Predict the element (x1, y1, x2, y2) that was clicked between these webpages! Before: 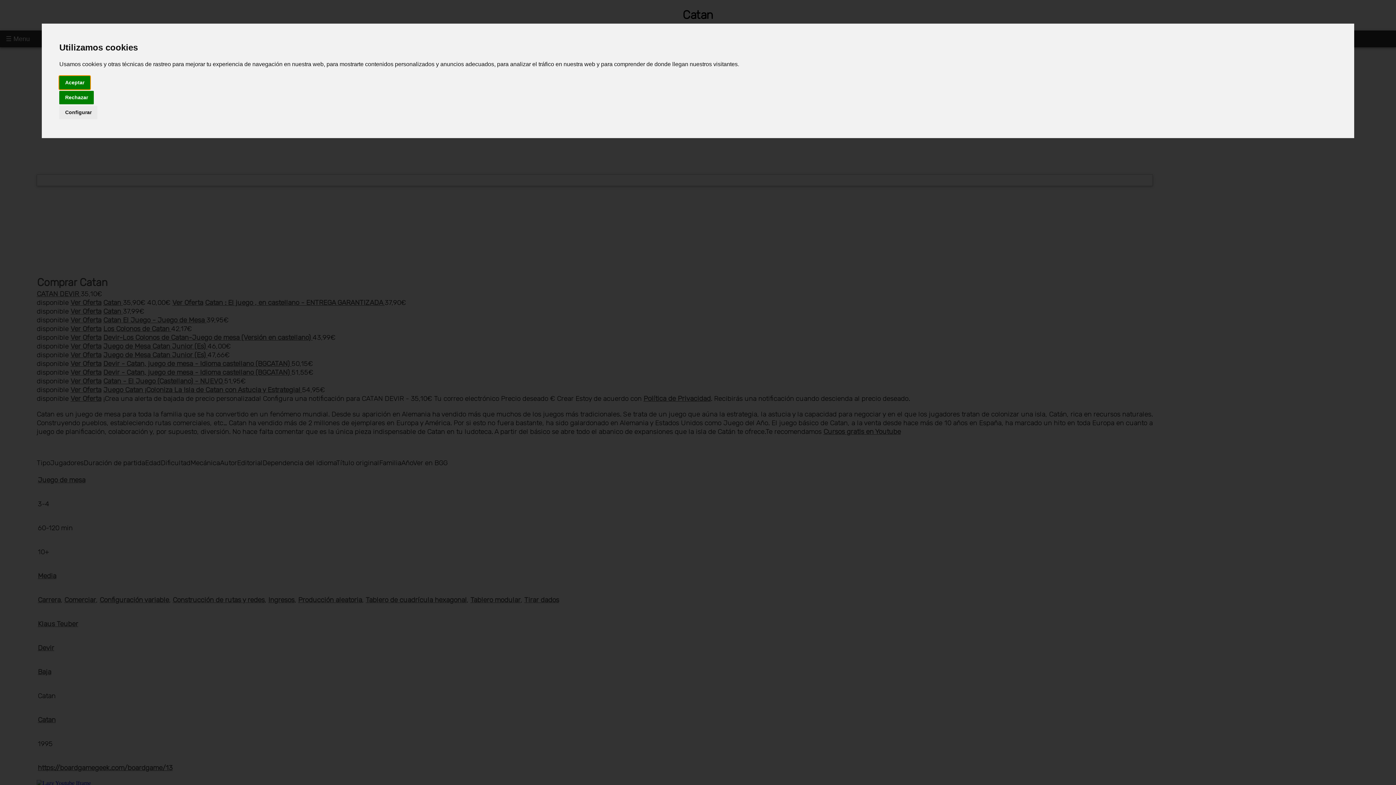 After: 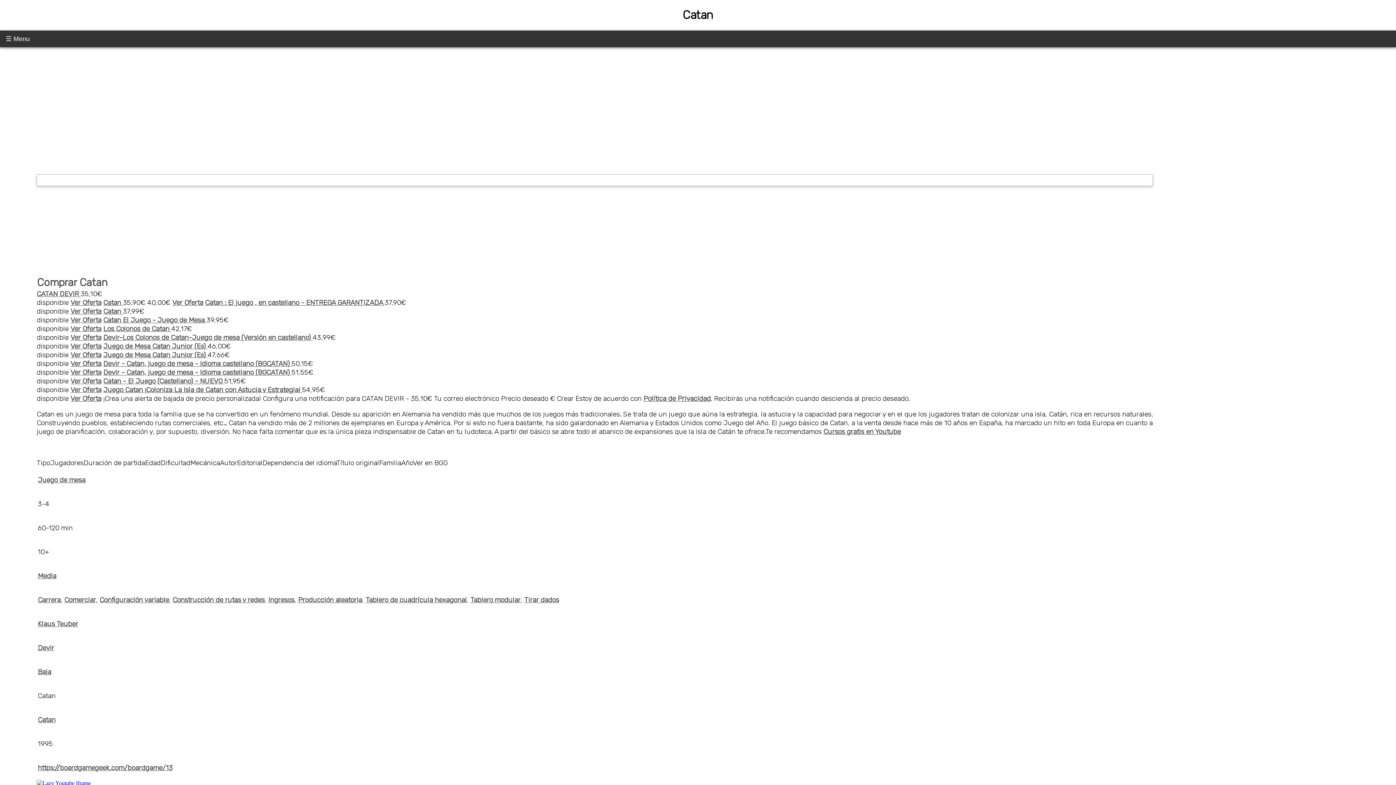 Action: bbox: (59, 75, 90, 89) label: Aceptar